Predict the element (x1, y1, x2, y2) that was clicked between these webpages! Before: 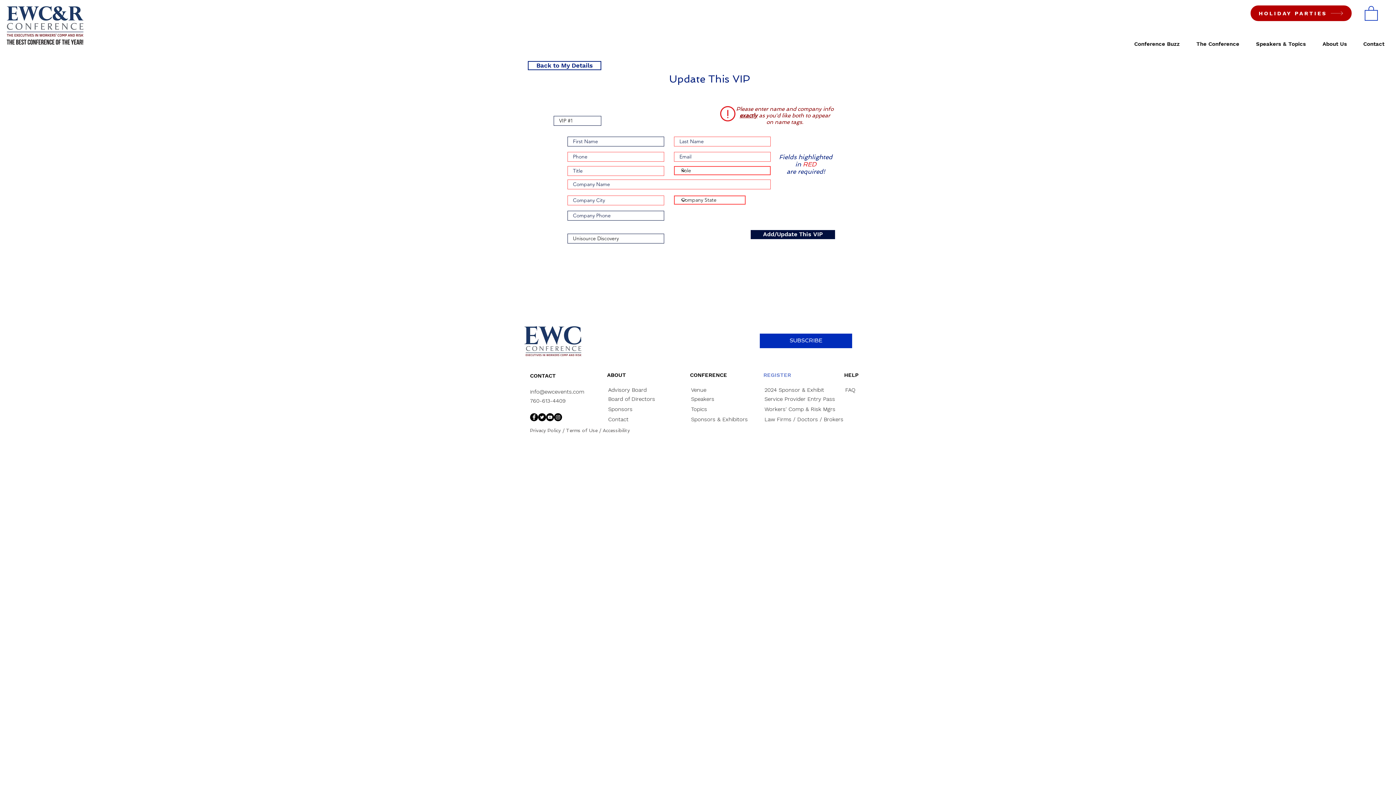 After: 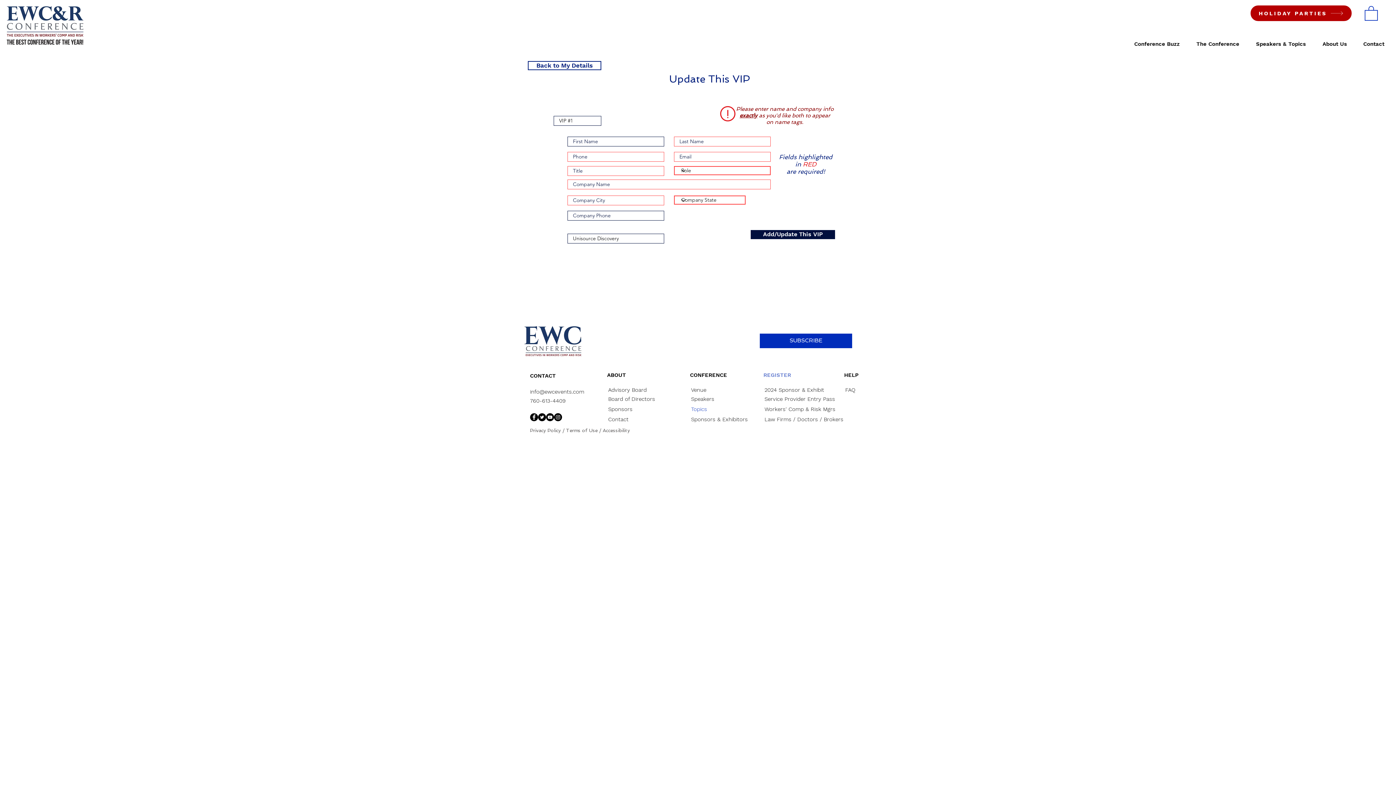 Action: label: Topics bbox: (690, 405, 741, 413)